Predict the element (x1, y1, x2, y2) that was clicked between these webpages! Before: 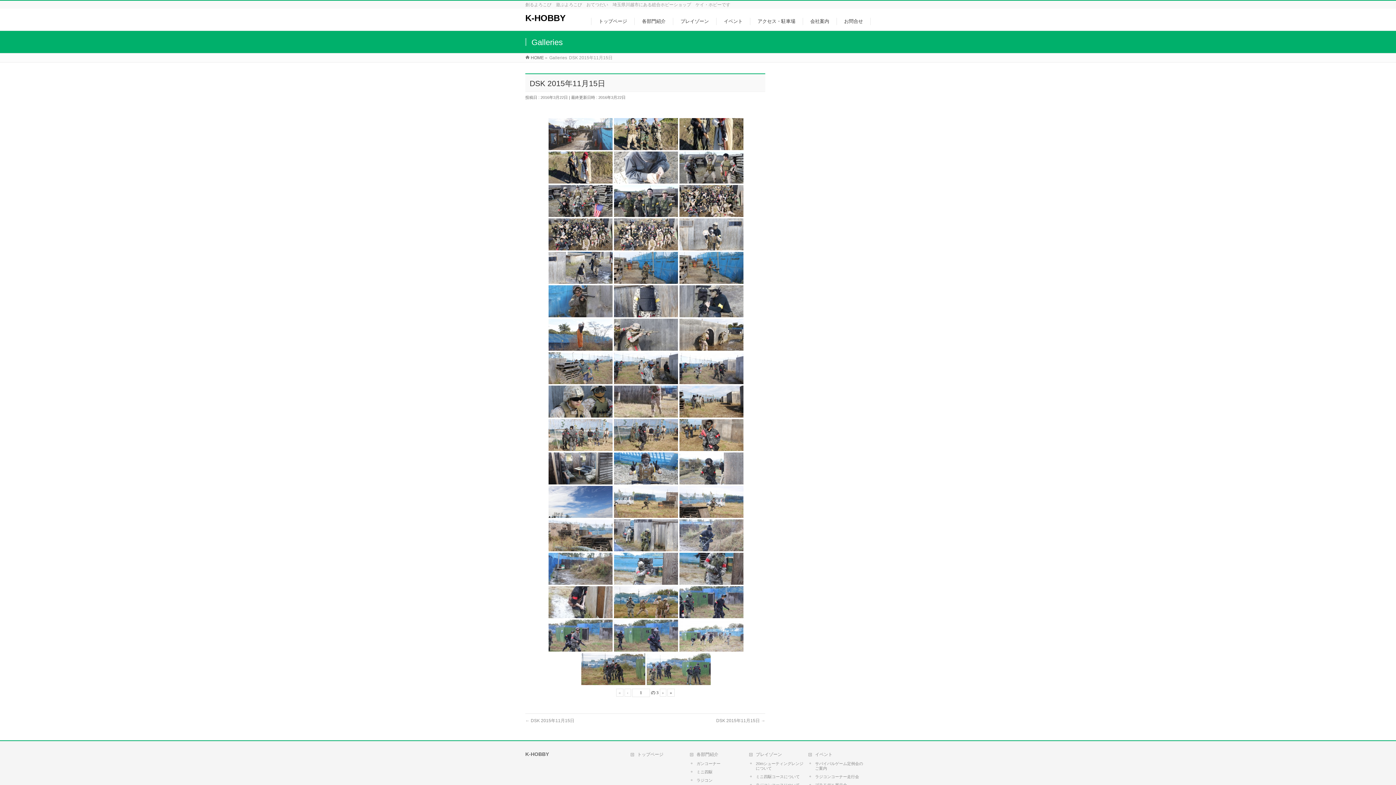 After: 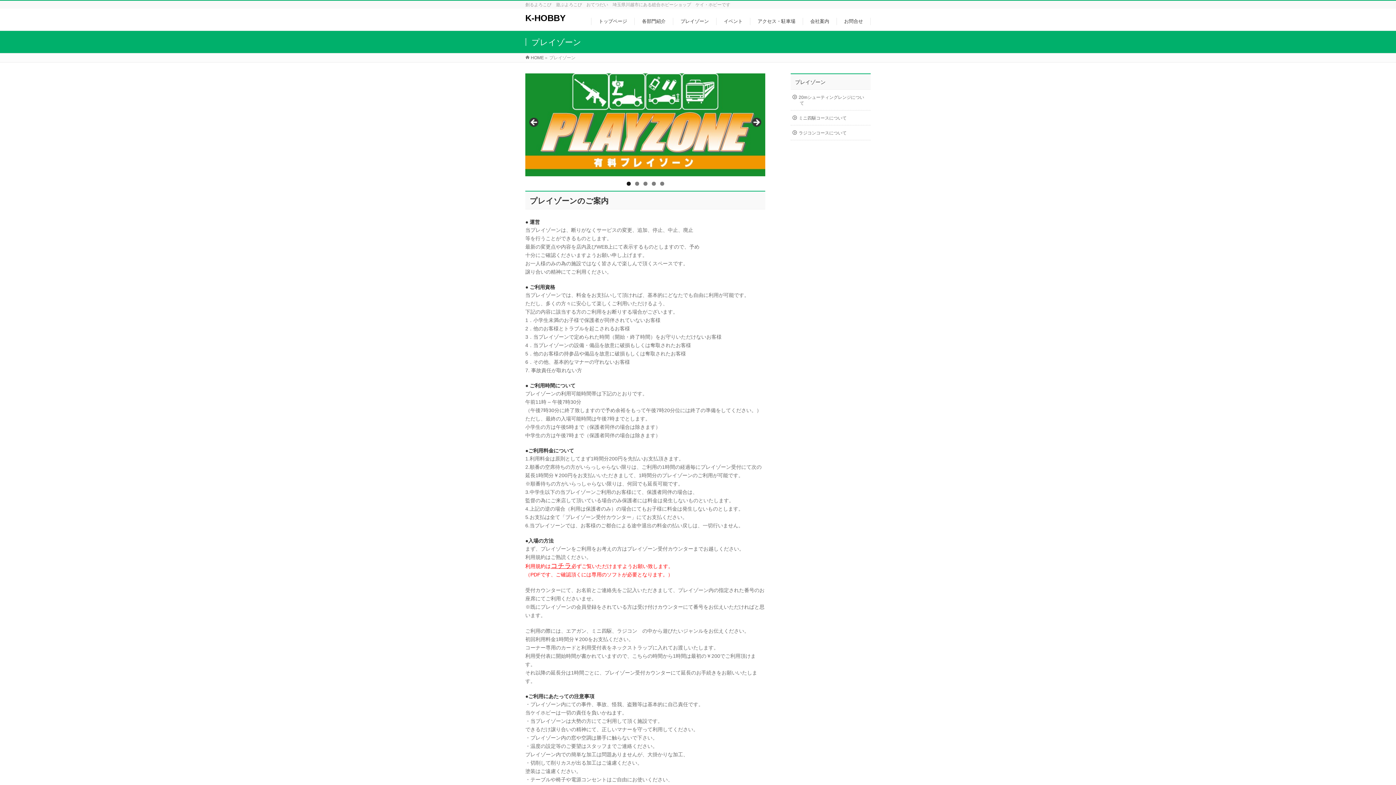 Action: label: プレイゾーン bbox: (749, 752, 804, 758)